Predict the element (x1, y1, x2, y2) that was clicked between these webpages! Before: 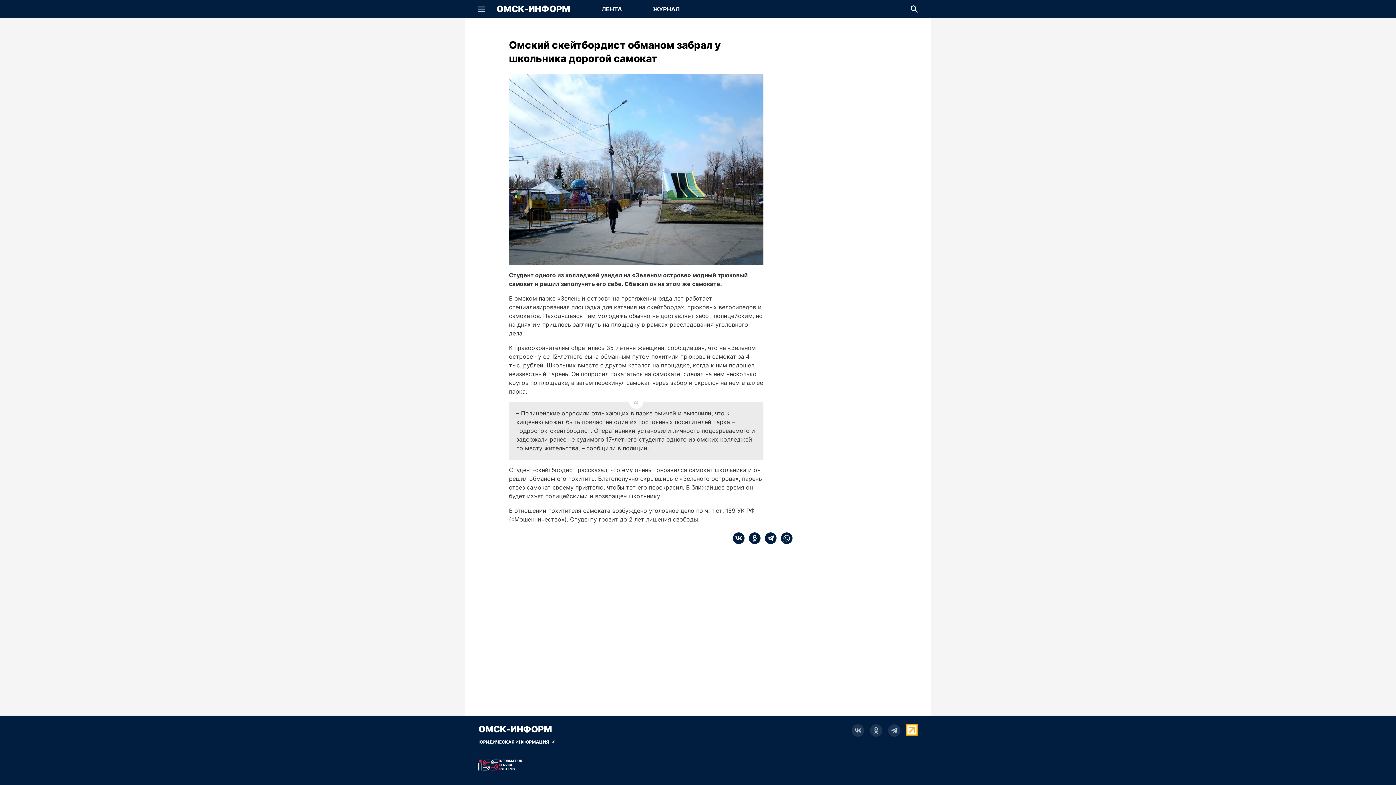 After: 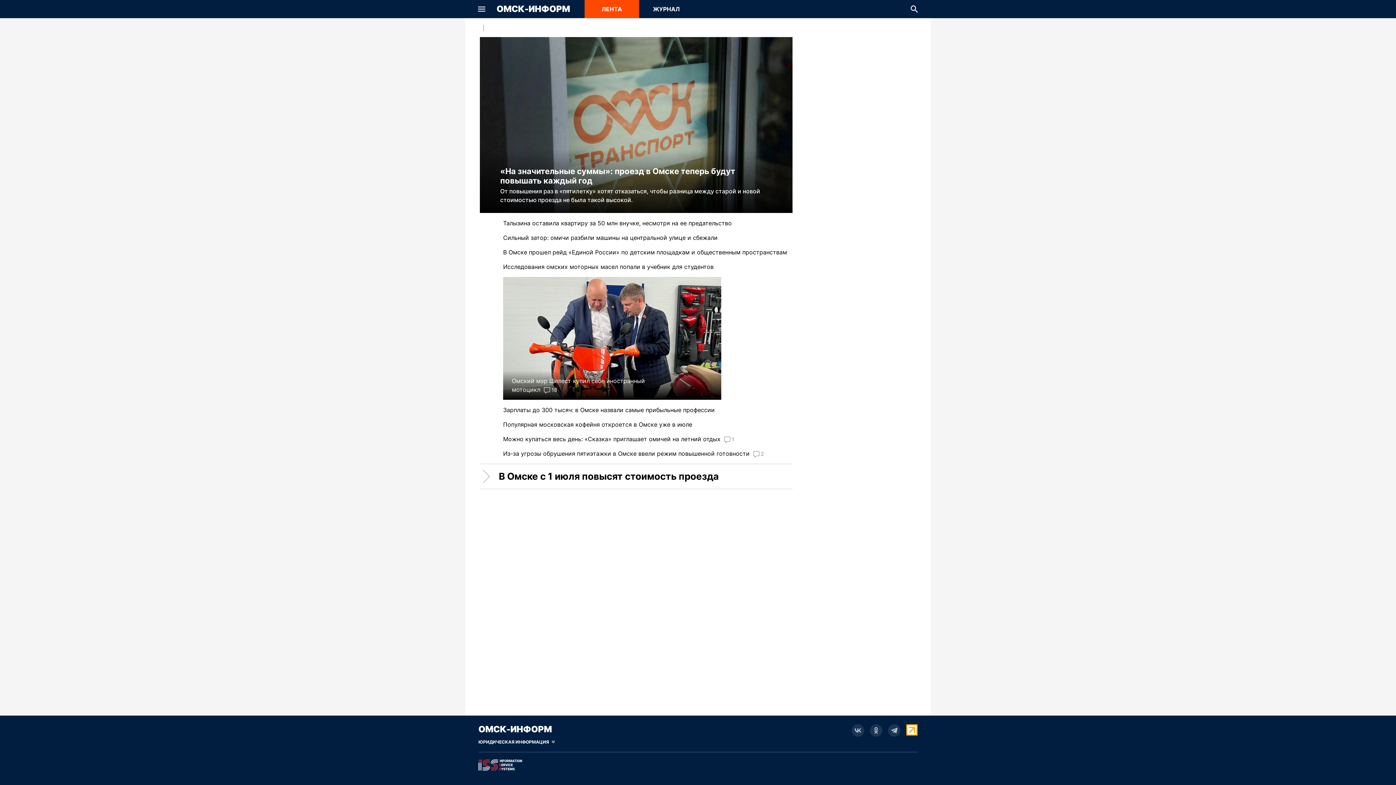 Action: bbox: (478, 724, 552, 734) label: ОМСК-ИНФОРМ